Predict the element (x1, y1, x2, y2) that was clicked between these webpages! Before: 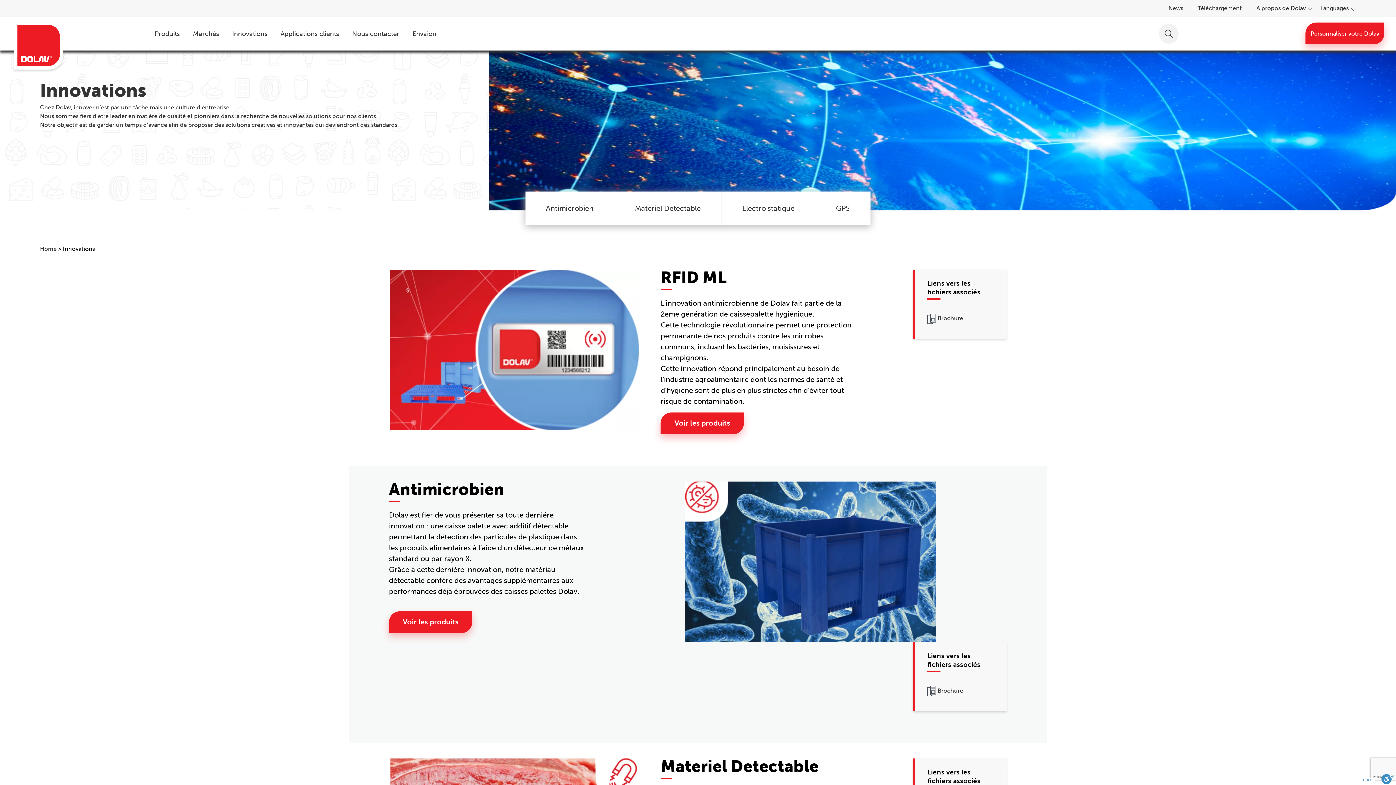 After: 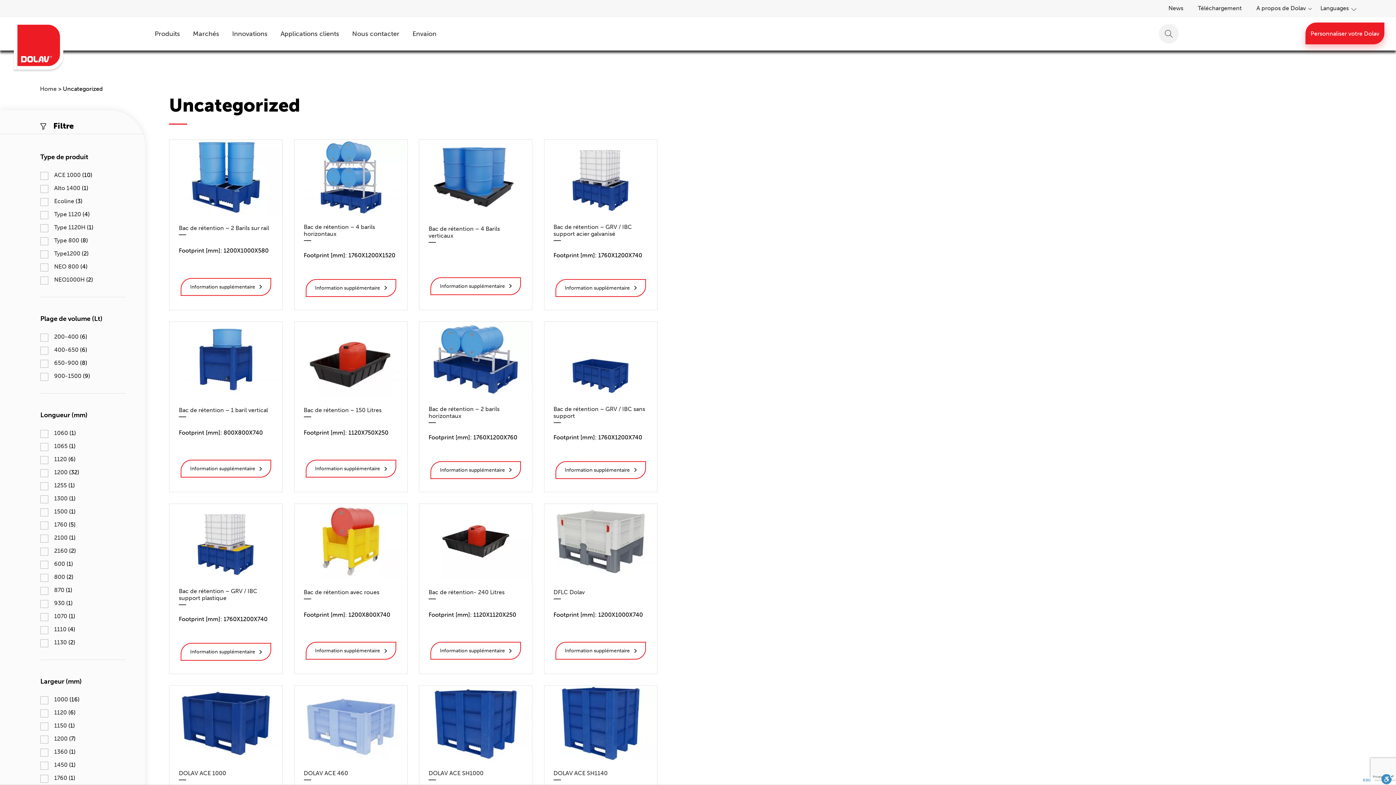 Action: bbox: (389, 611, 472, 633) label: Voir les produits